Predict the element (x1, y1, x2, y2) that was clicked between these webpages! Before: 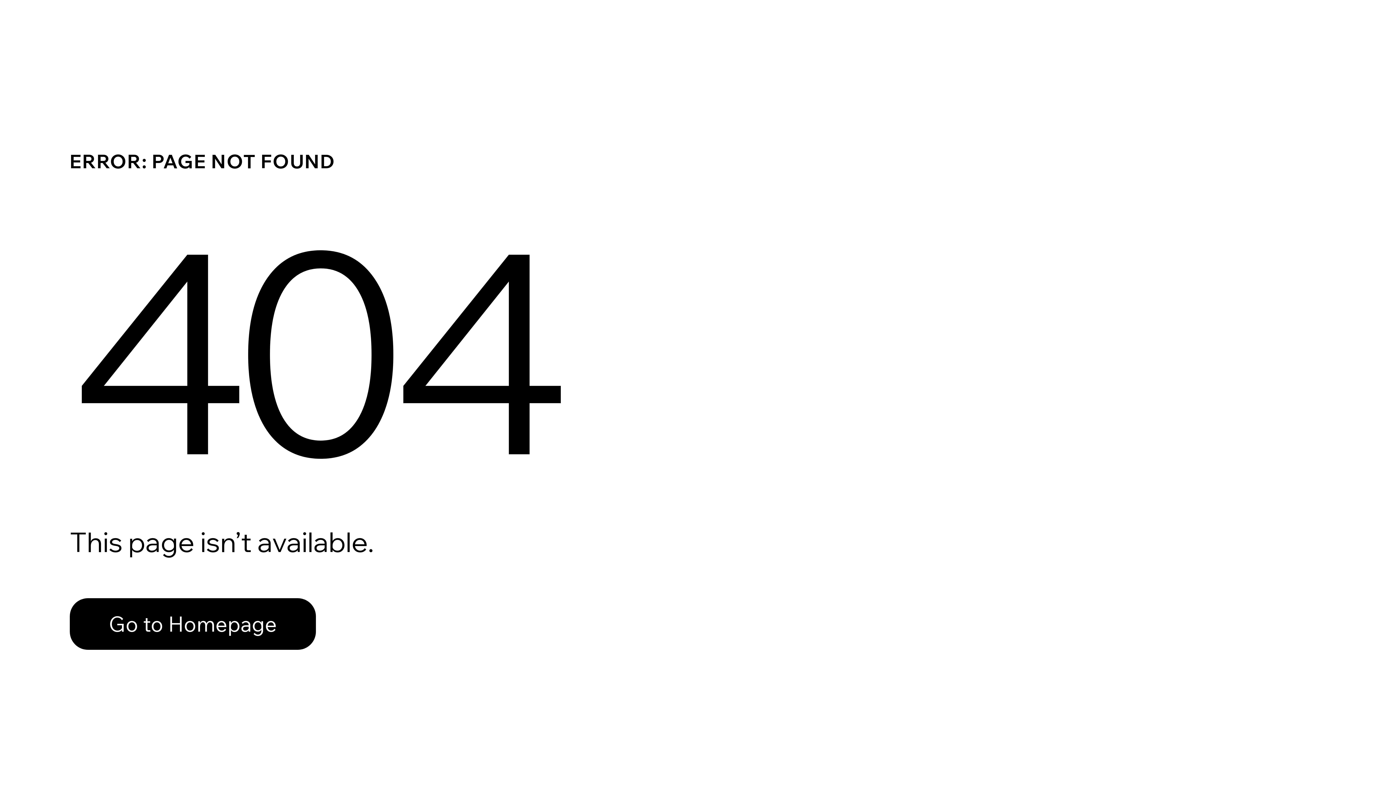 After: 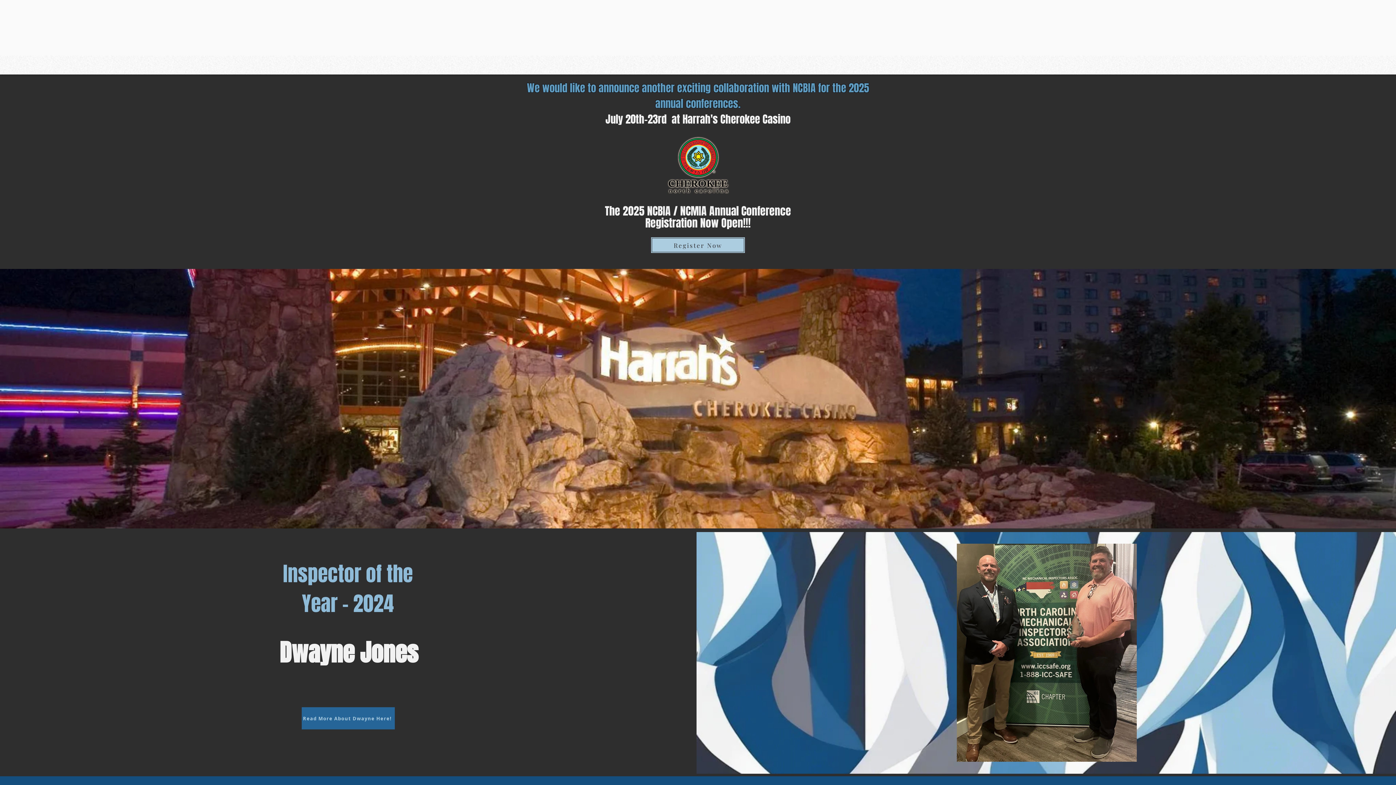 Action: label: Go to Homepage bbox: (69, 598, 316, 650)